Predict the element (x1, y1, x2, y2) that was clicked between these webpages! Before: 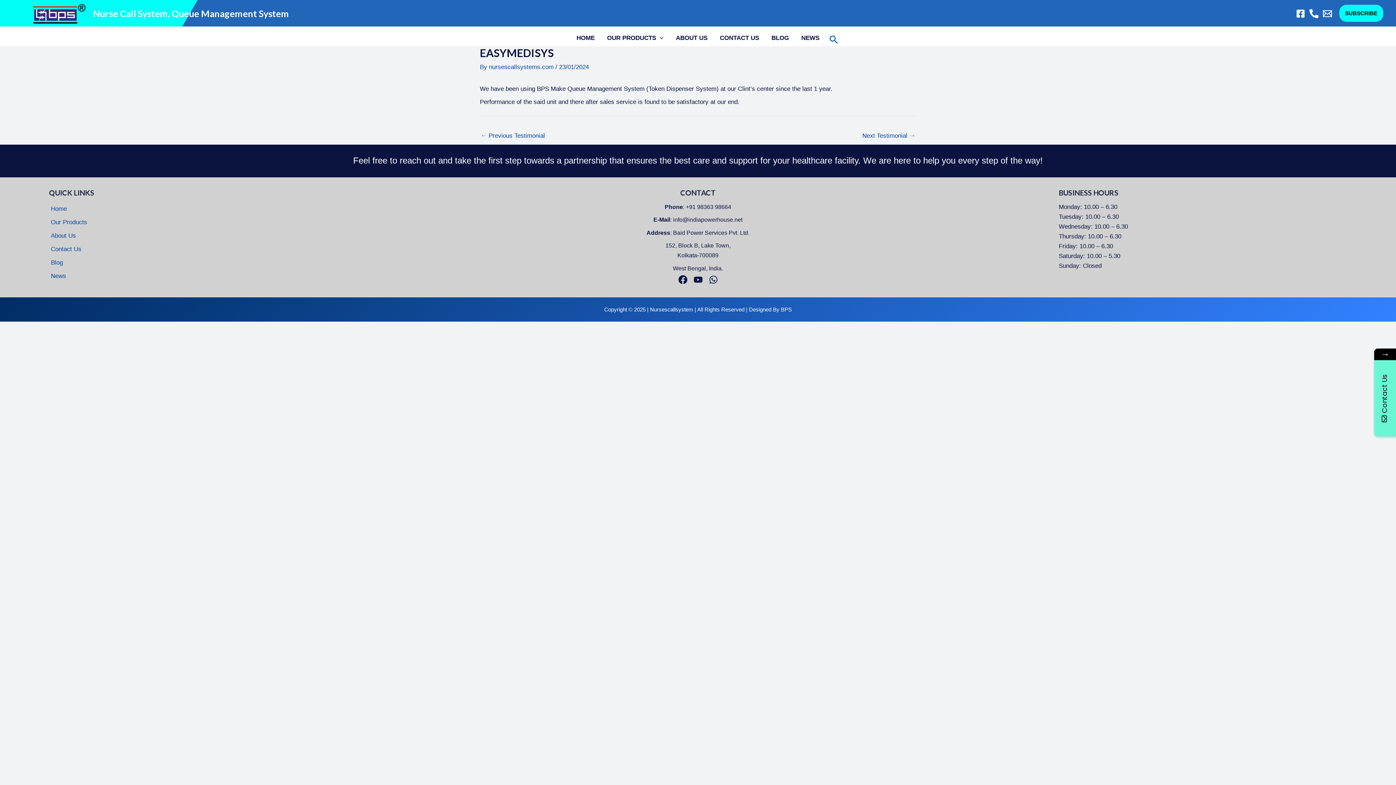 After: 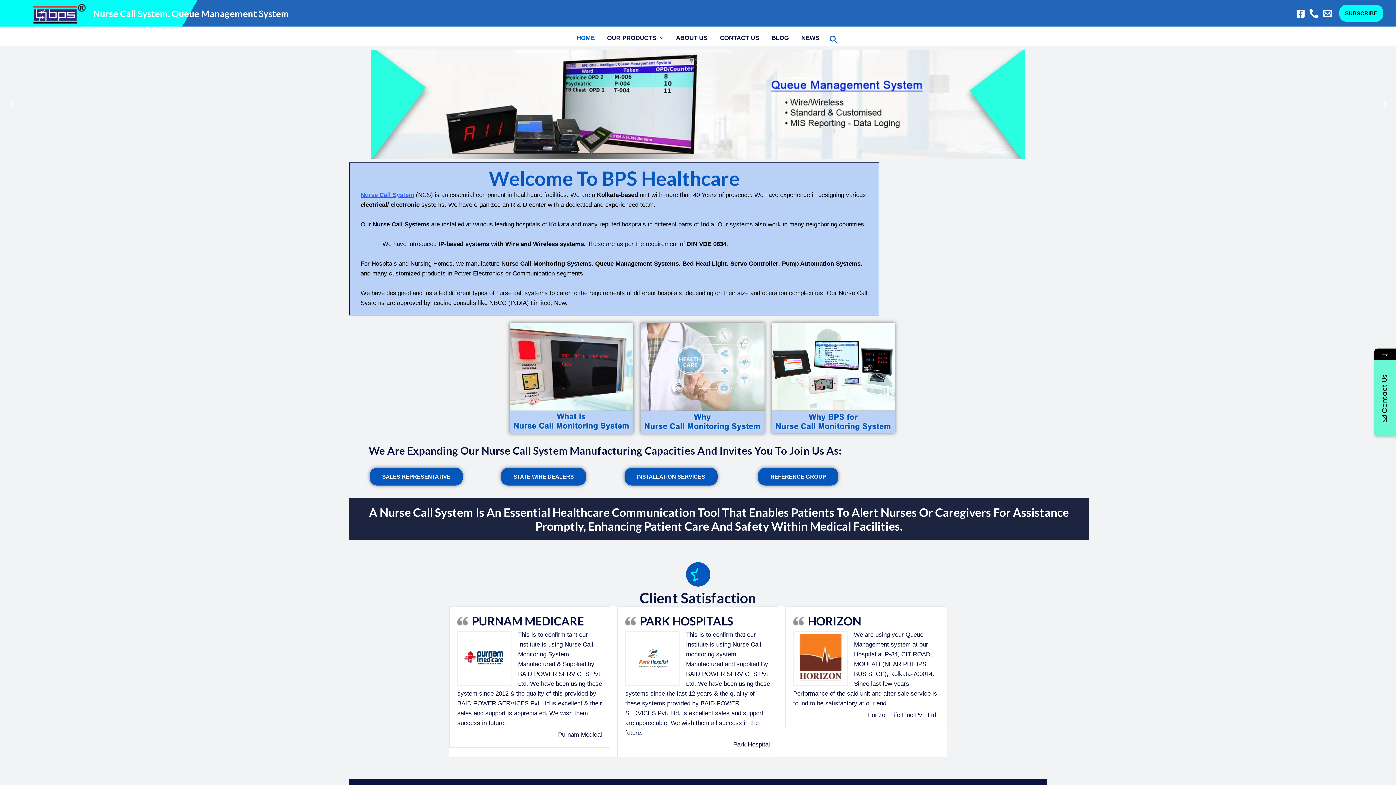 Action: bbox: (93, 7, 289, 18) label: Nurse Call System, Queue Management System